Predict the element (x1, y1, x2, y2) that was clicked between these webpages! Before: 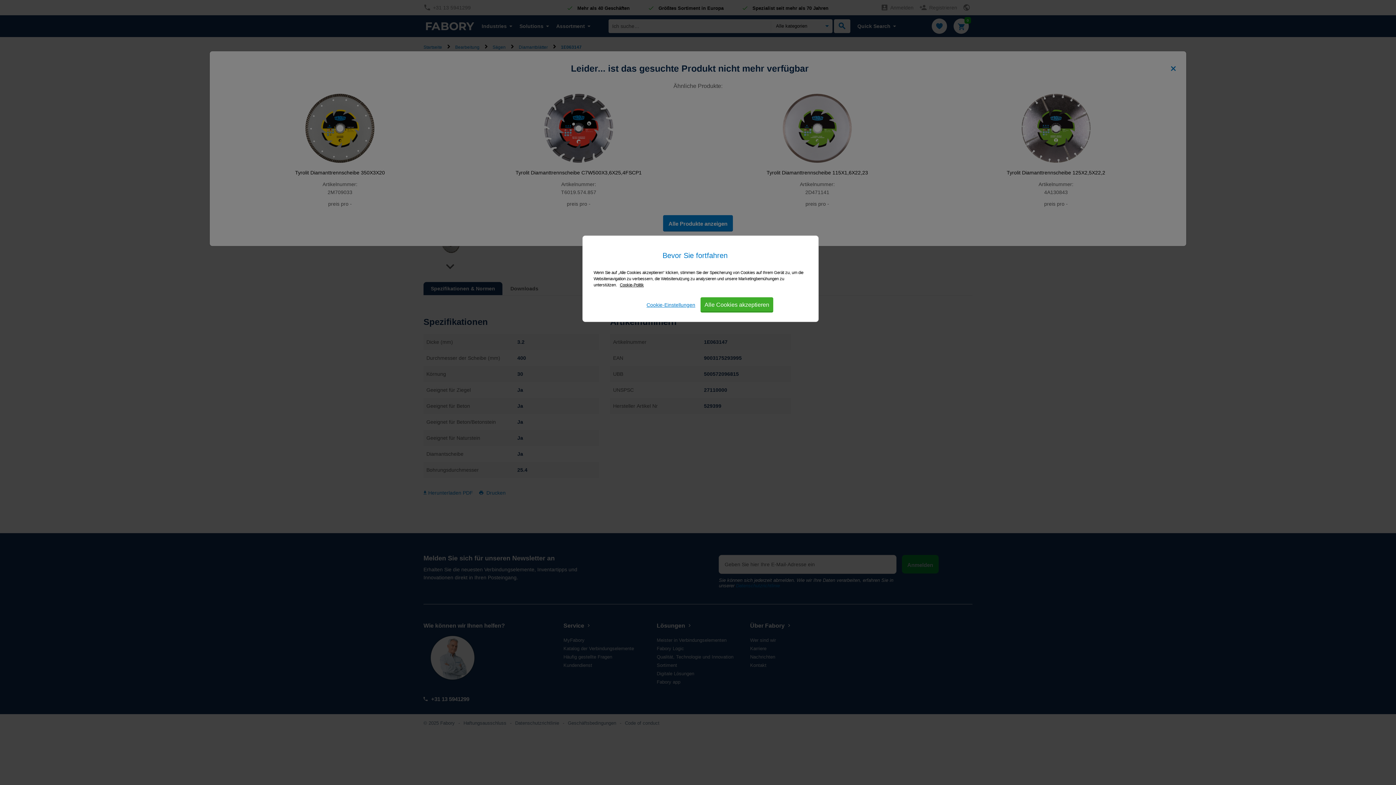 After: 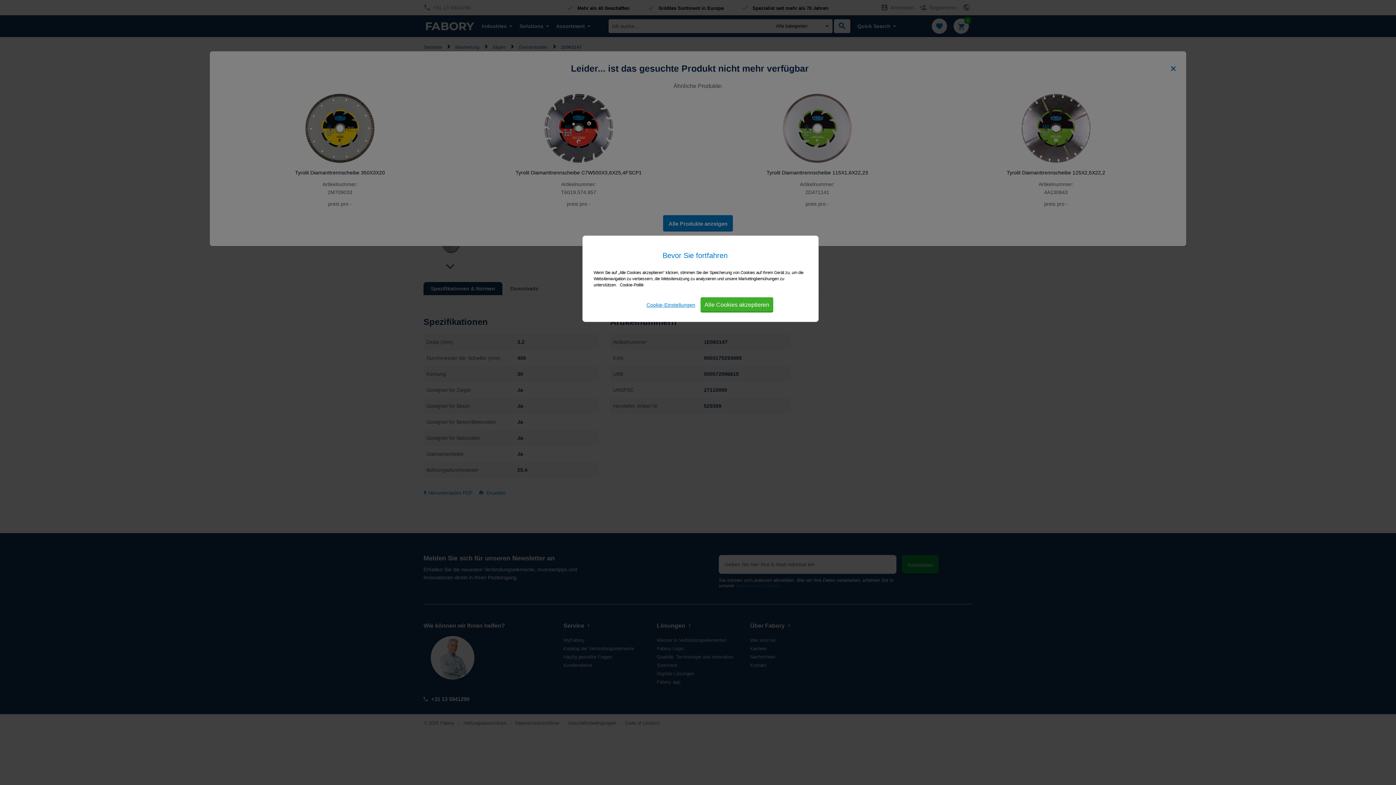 Action: label: Weitere Informationen zum Datenschutz, wird in neuer registerkarte geöffnet bbox: (620, 282, 644, 287)